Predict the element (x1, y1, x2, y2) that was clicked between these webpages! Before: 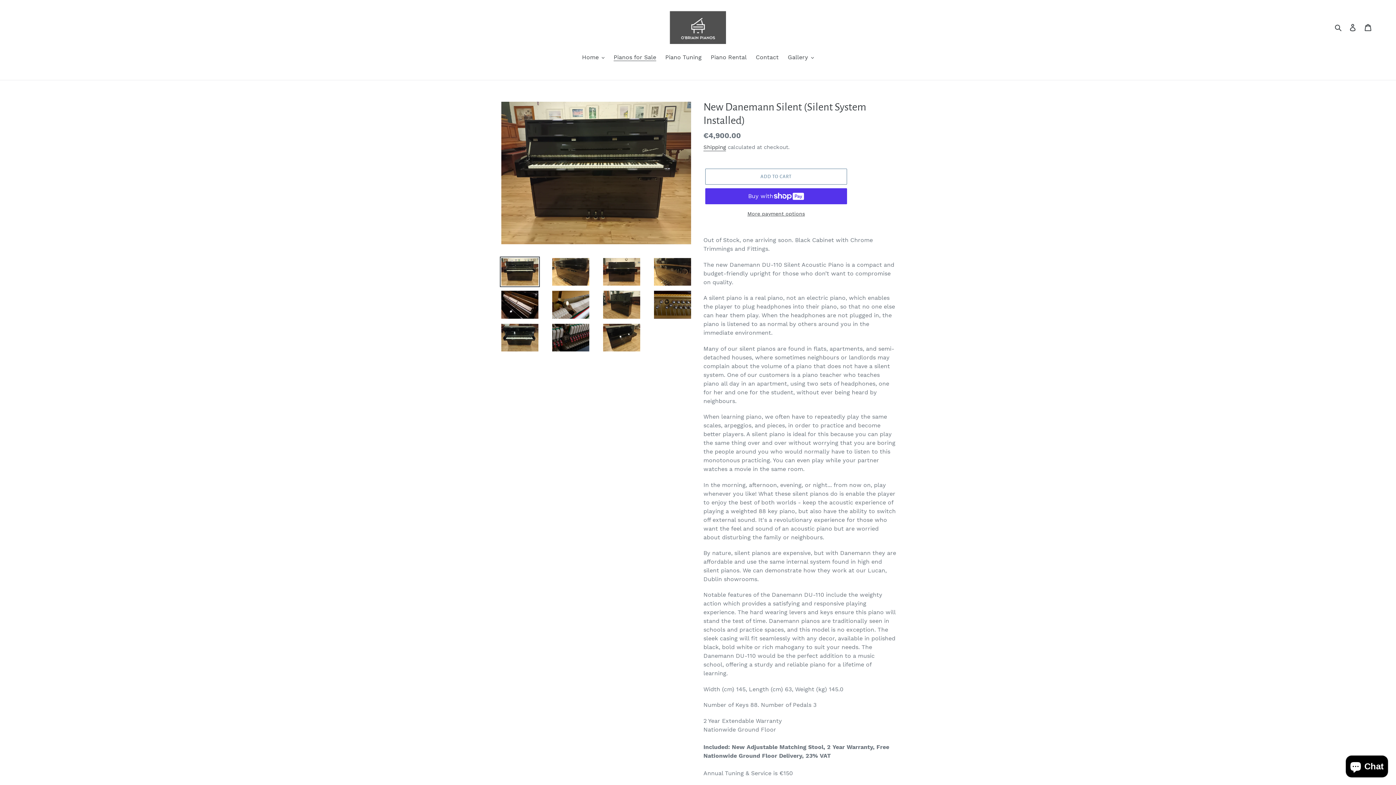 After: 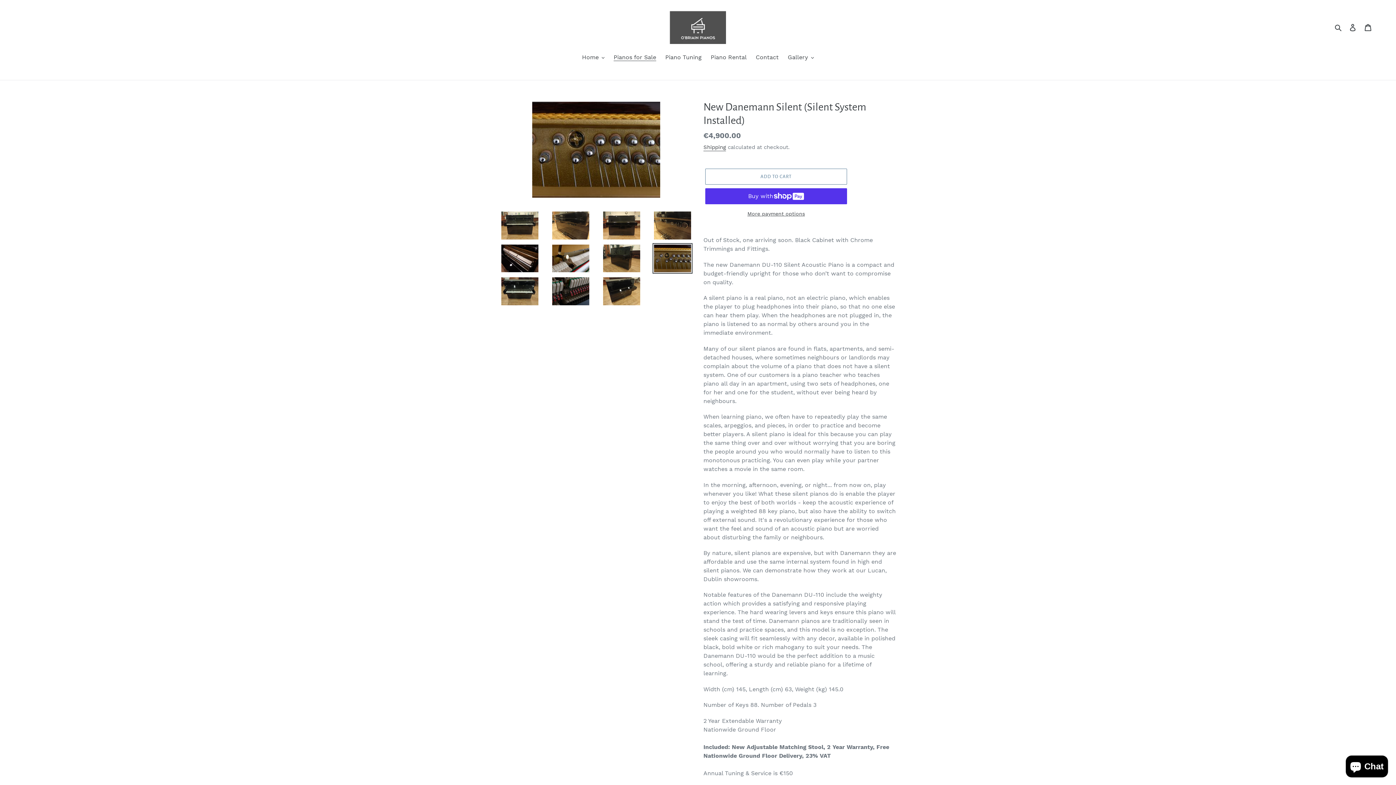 Action: bbox: (652, 289, 692, 320)